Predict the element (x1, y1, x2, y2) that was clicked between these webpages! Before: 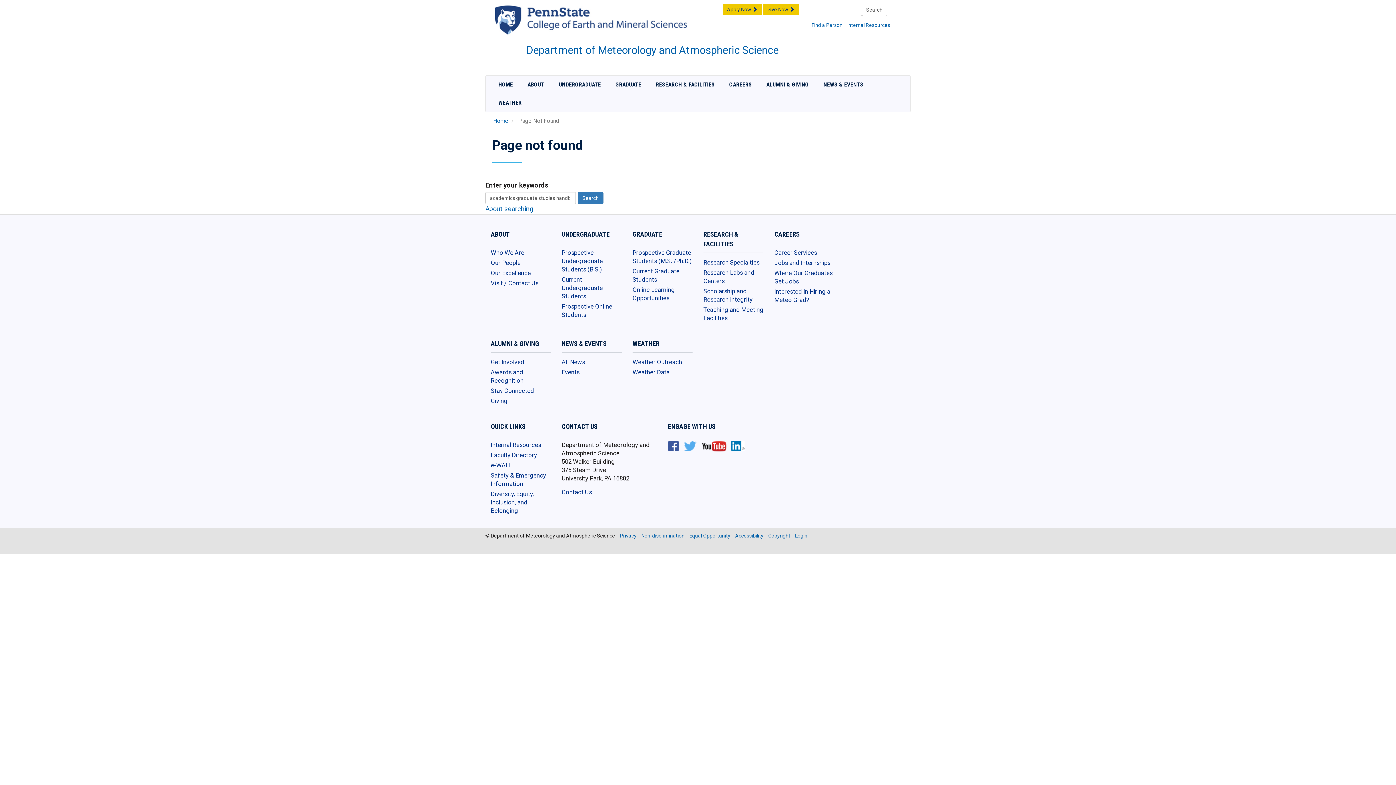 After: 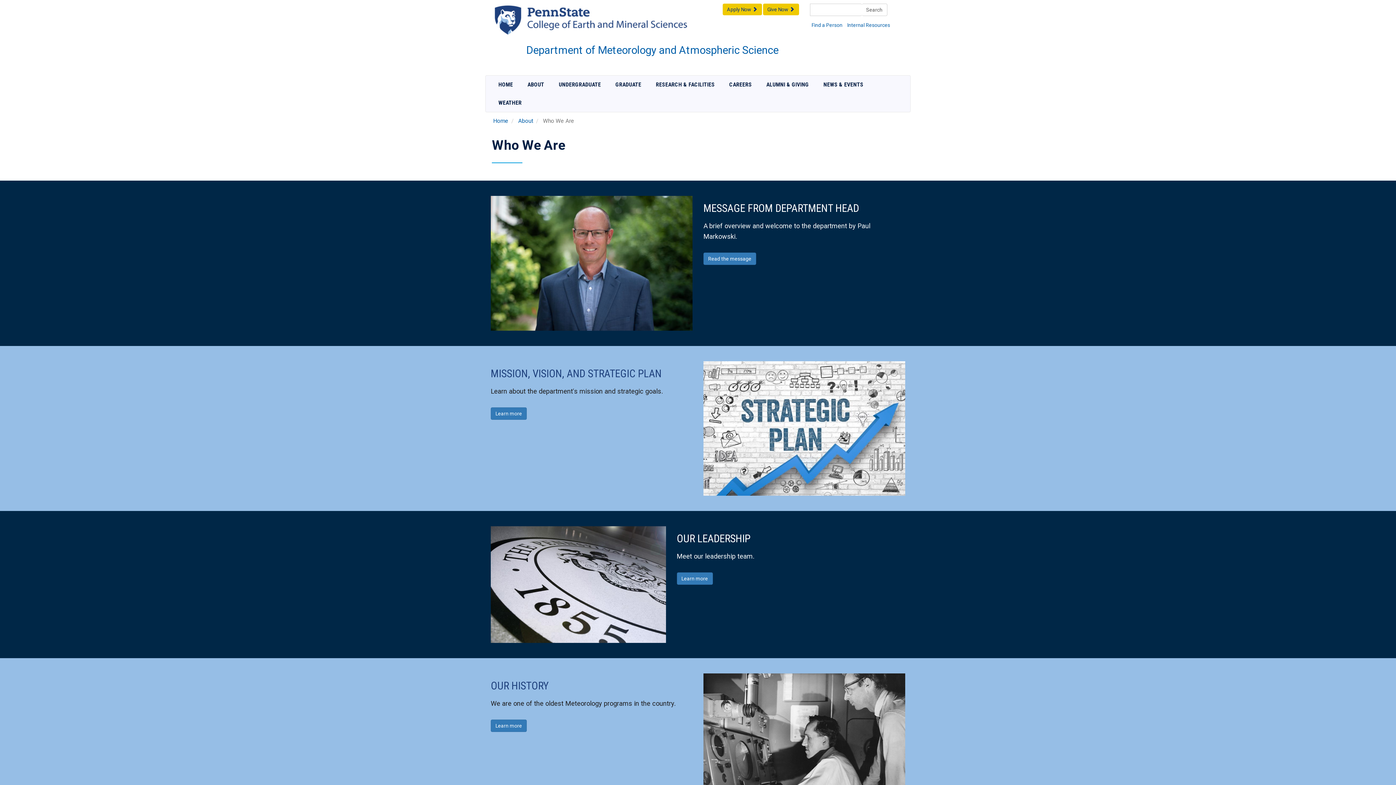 Action: label: Who We Are bbox: (490, 248, 550, 259)